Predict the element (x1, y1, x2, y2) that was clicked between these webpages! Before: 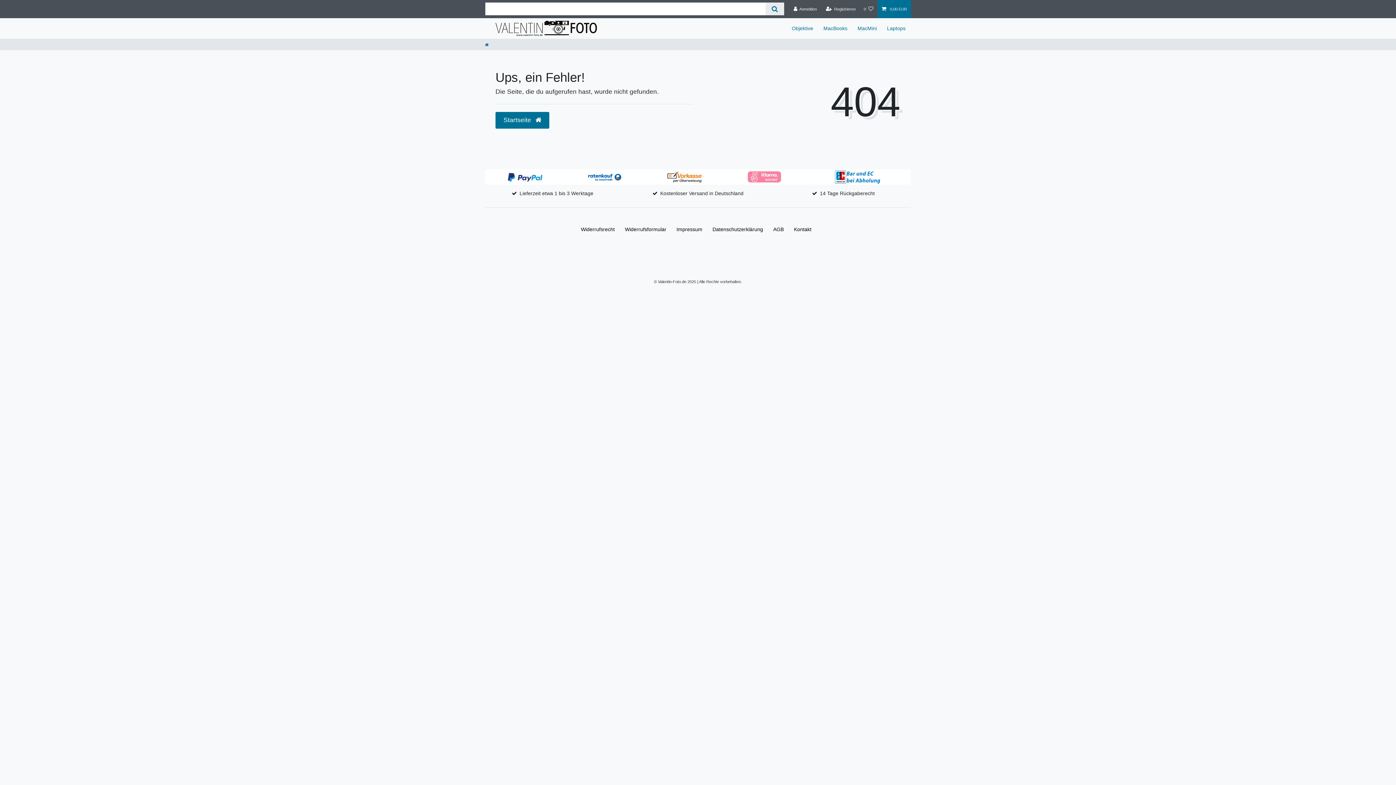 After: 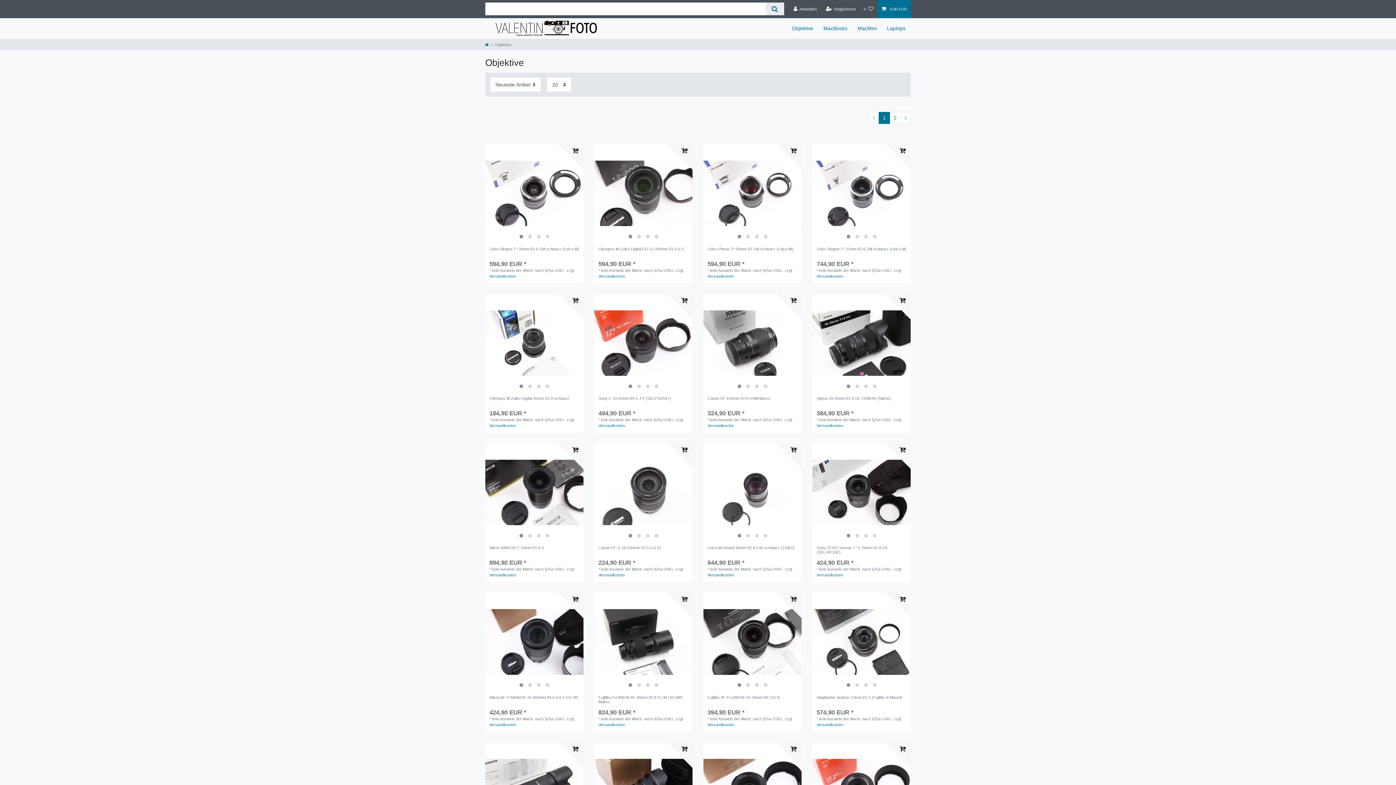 Action: label: Objektive bbox: (786, 18, 818, 38)